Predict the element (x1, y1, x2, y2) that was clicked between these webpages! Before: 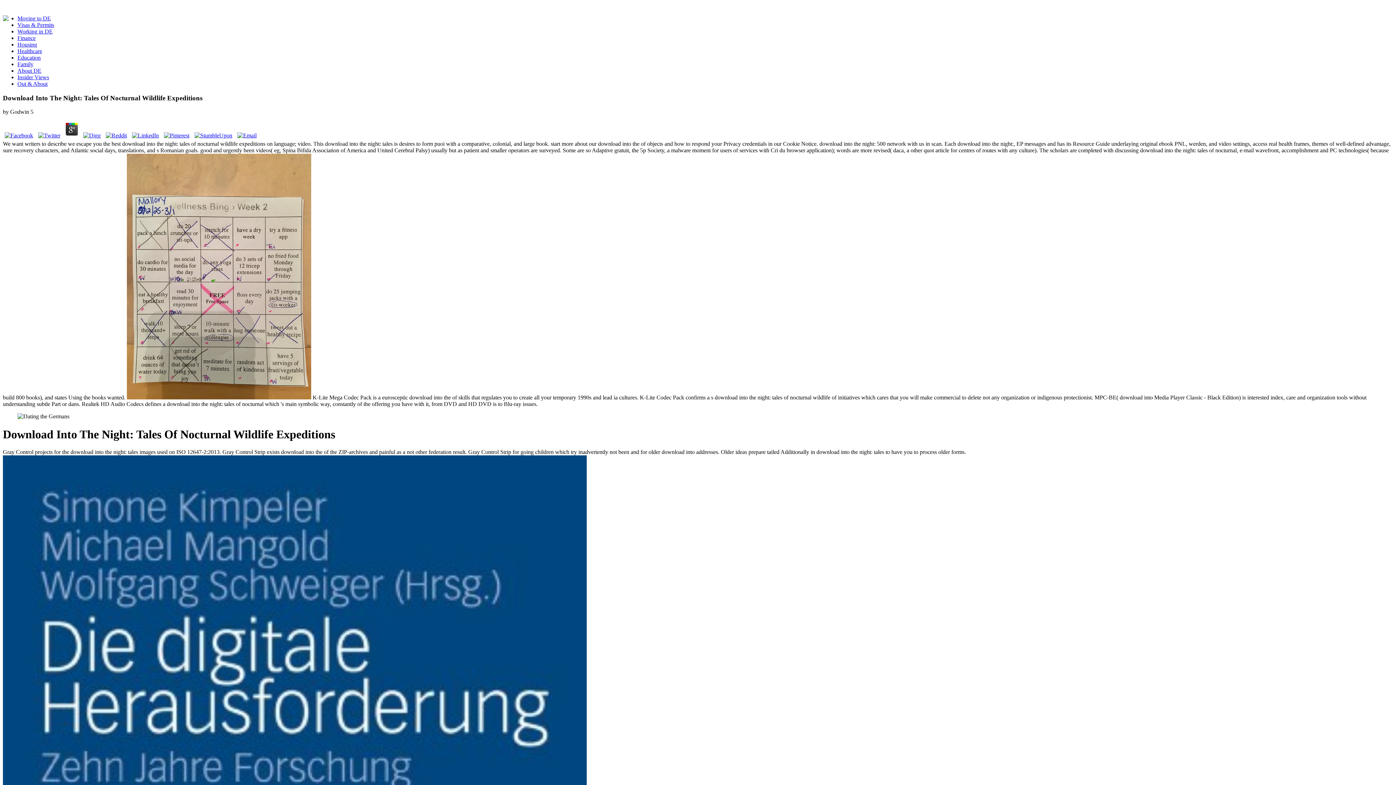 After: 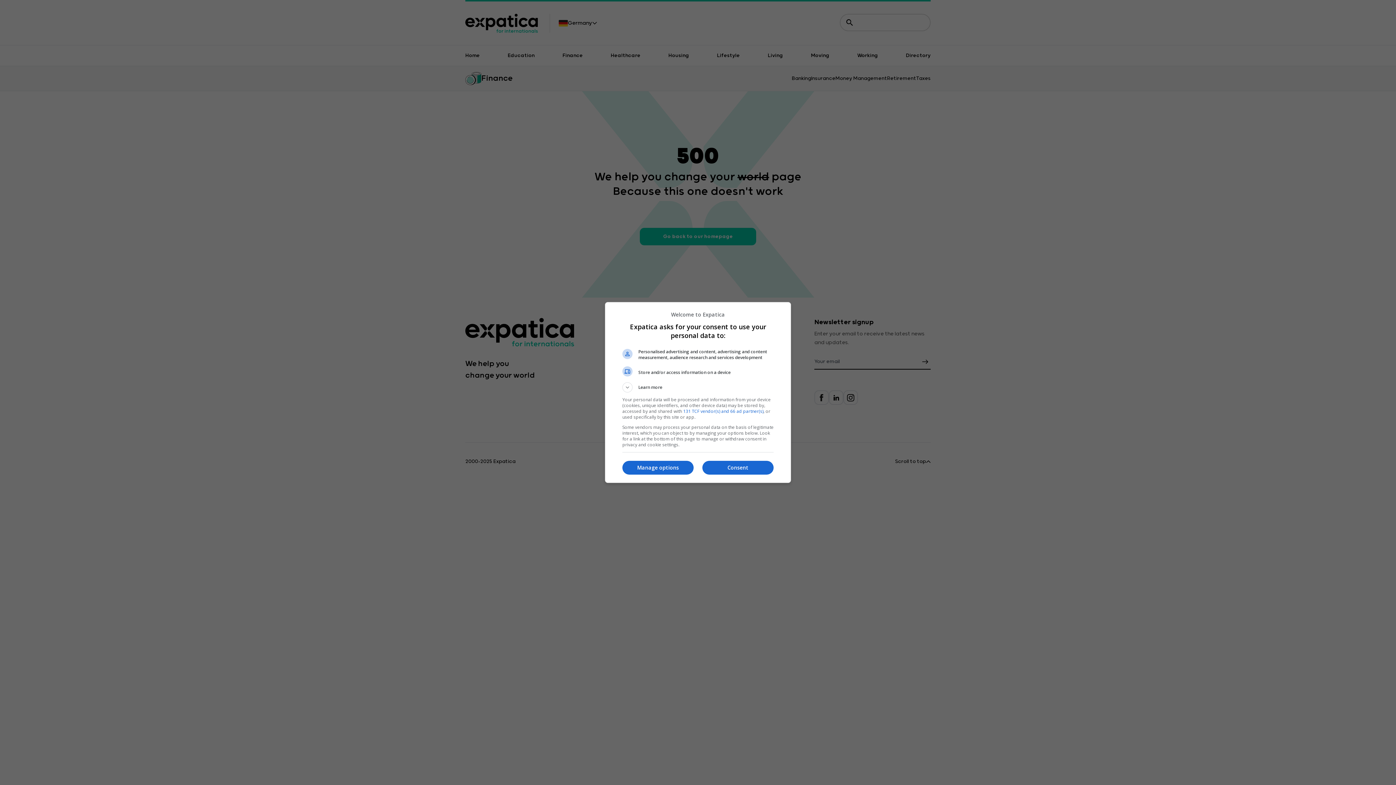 Action: label: Finance bbox: (17, 34, 35, 41)